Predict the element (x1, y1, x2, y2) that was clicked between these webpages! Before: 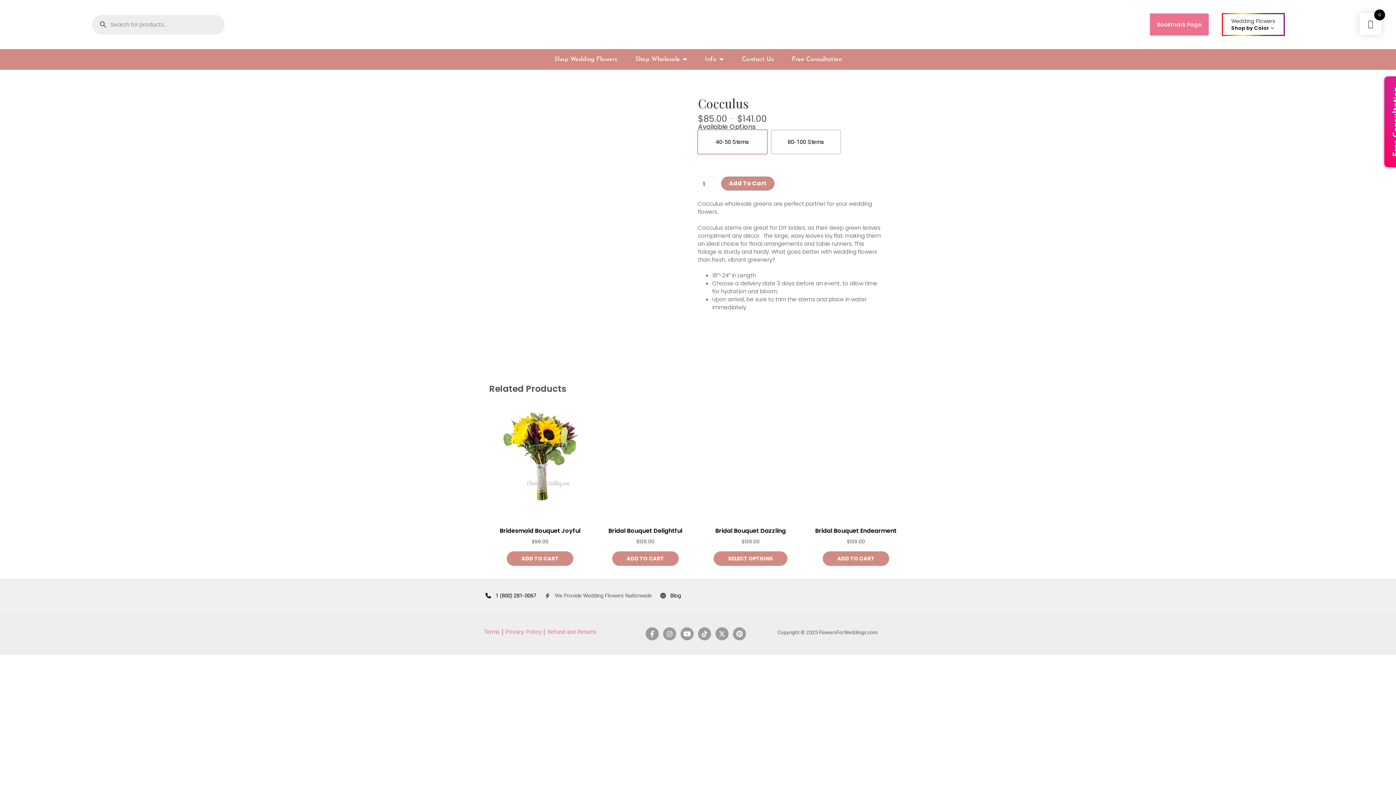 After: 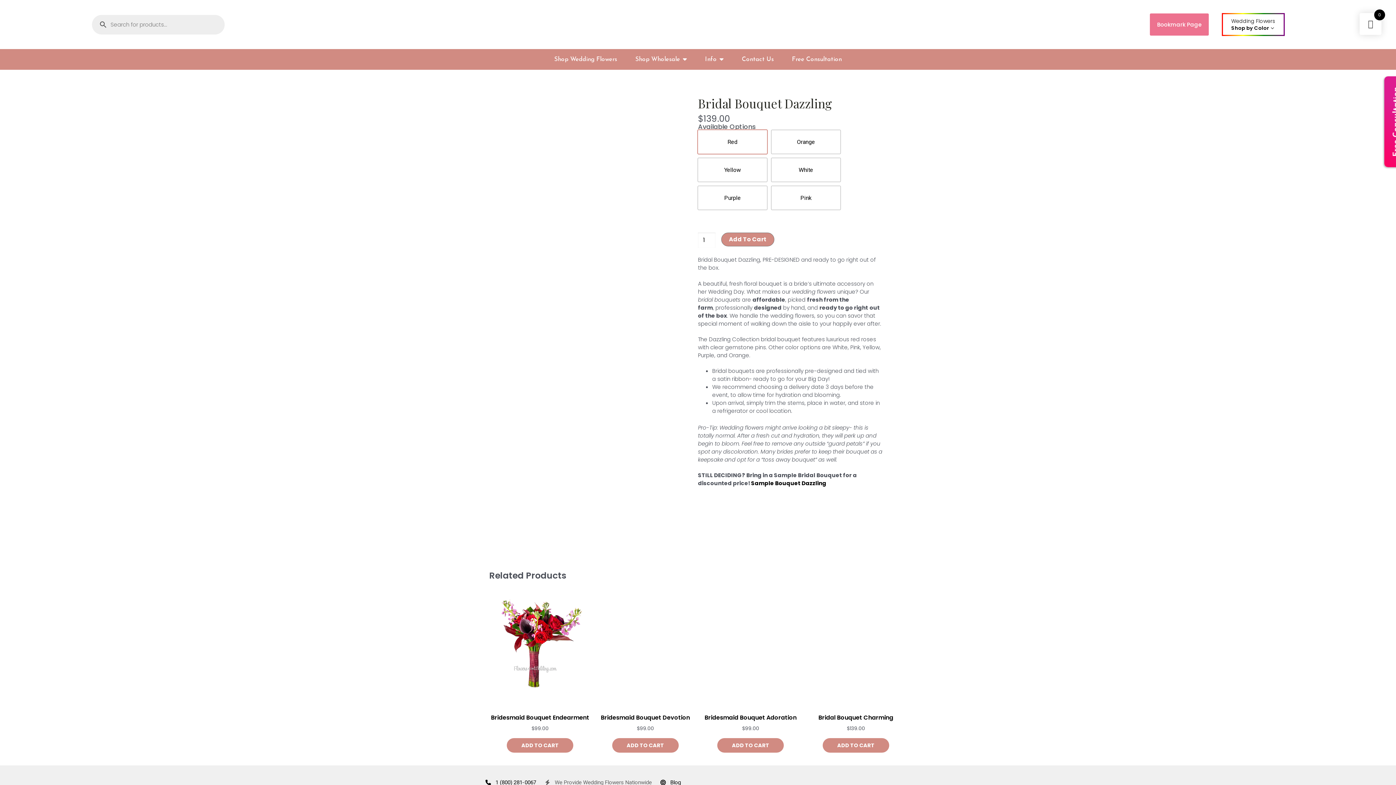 Action: bbox: (700, 405, 801, 506)